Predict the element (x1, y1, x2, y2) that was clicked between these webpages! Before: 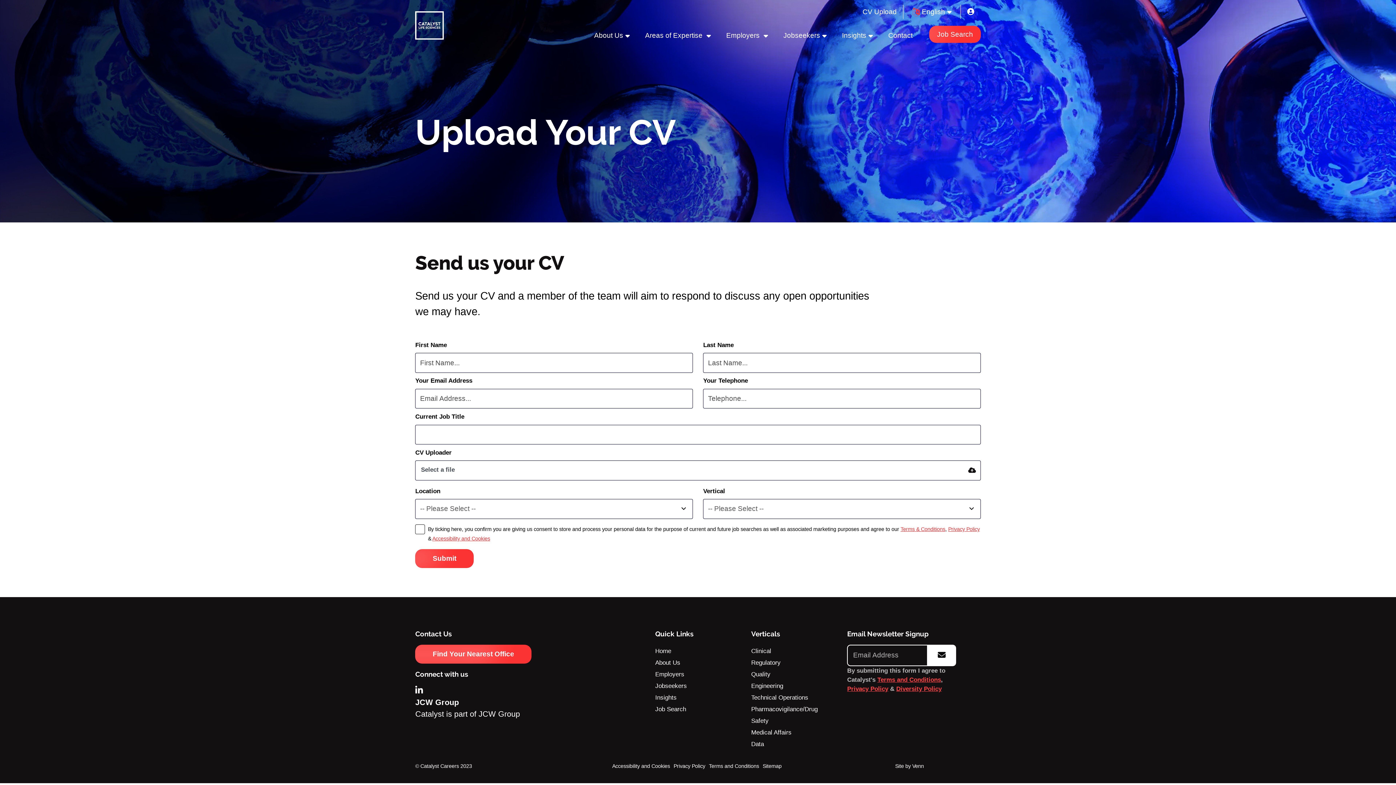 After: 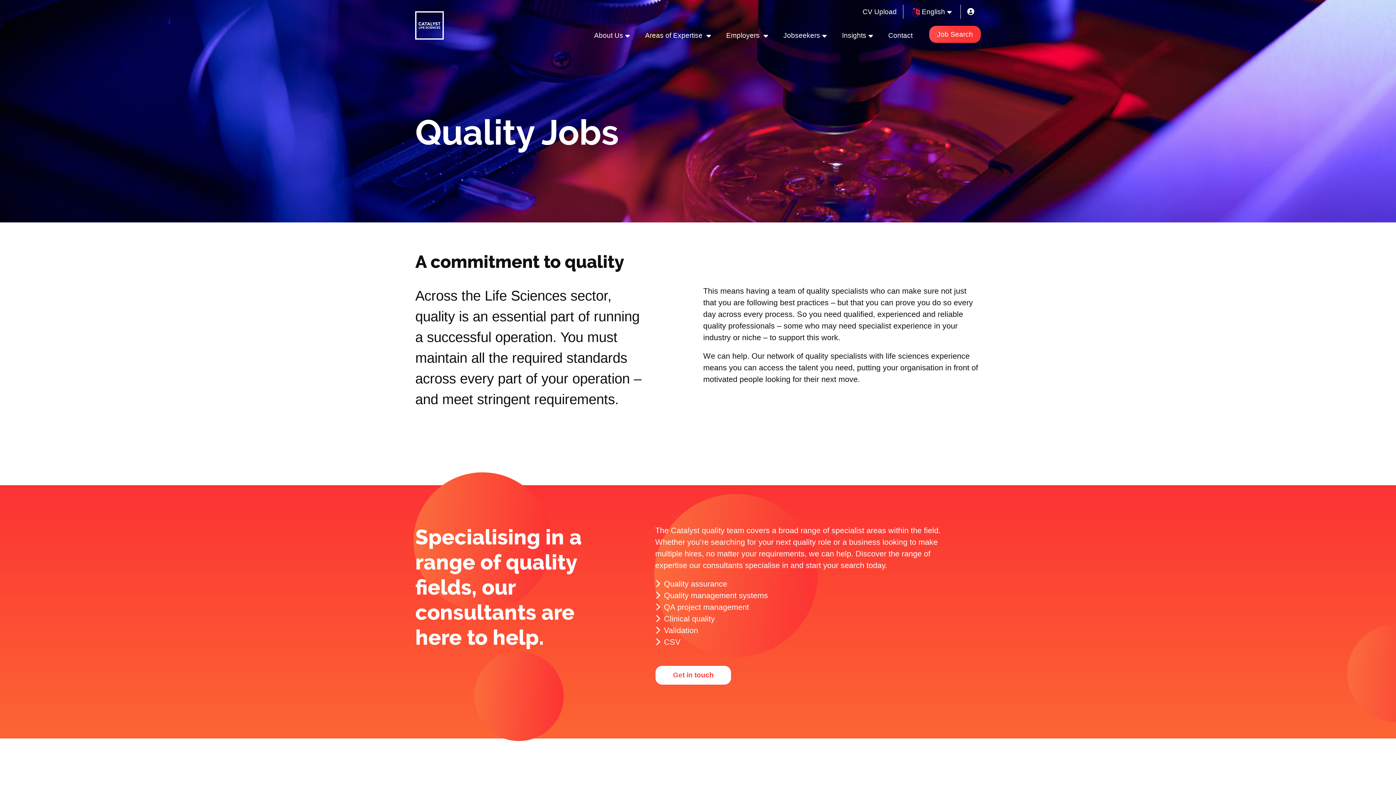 Action: bbox: (751, 671, 770, 678) label: Quality